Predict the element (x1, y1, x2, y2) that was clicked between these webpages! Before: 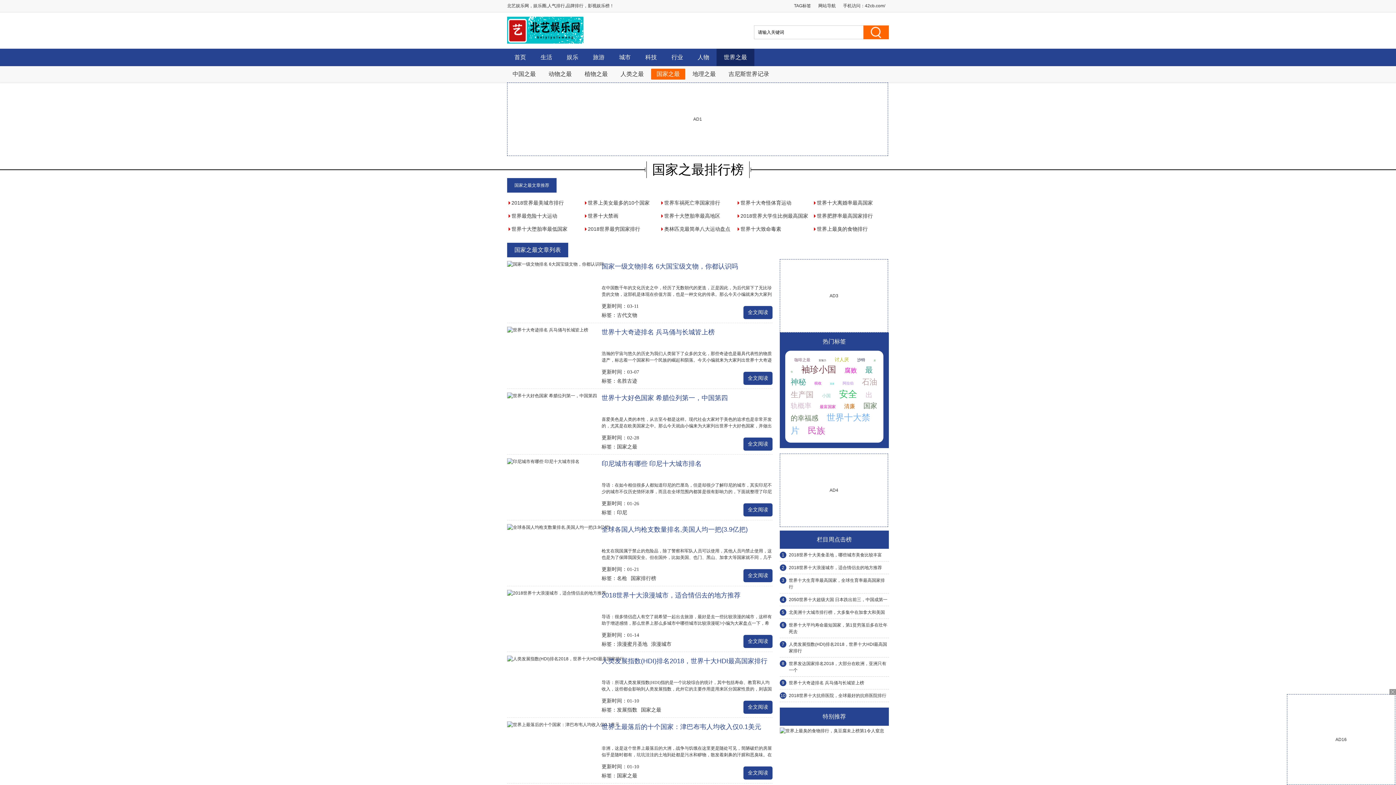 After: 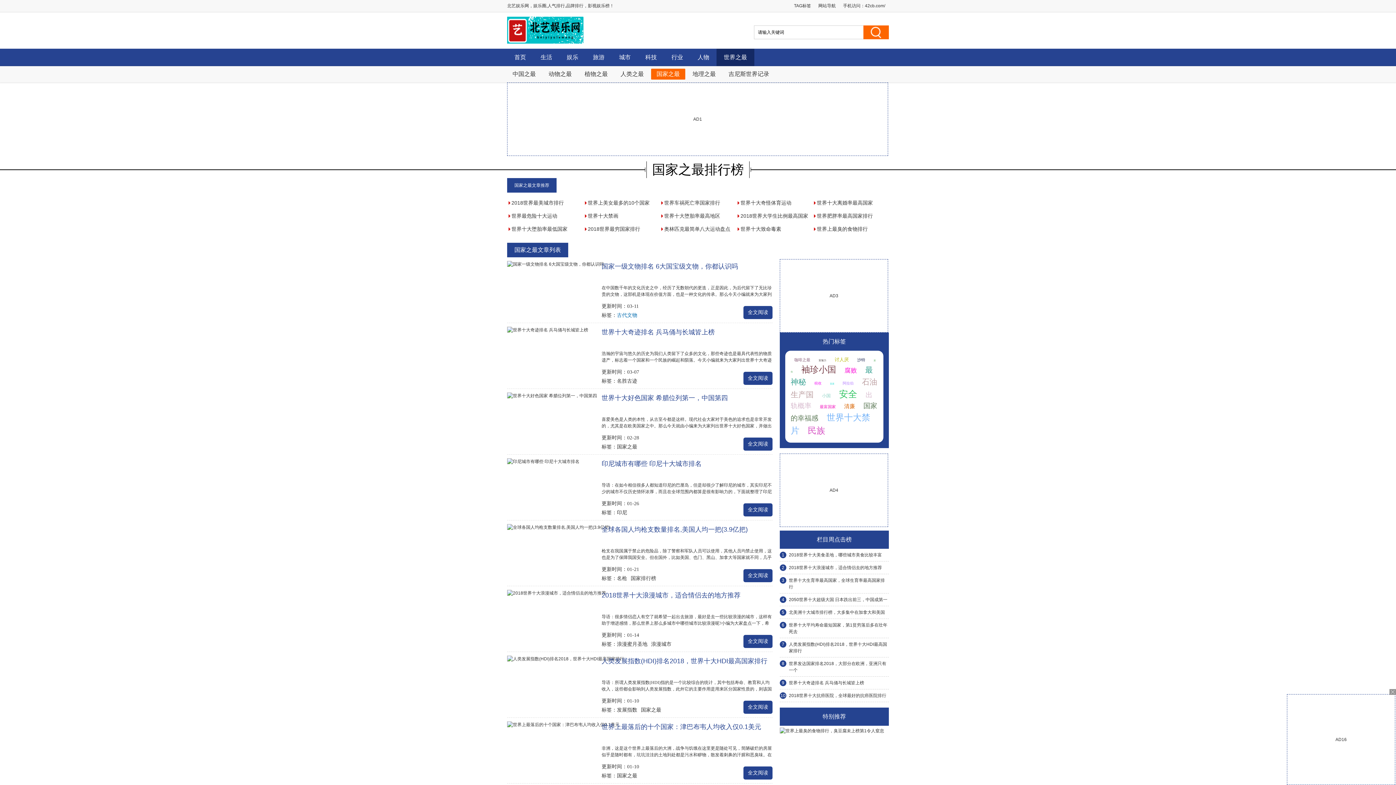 Action: bbox: (617, 312, 637, 318) label: 古代文物